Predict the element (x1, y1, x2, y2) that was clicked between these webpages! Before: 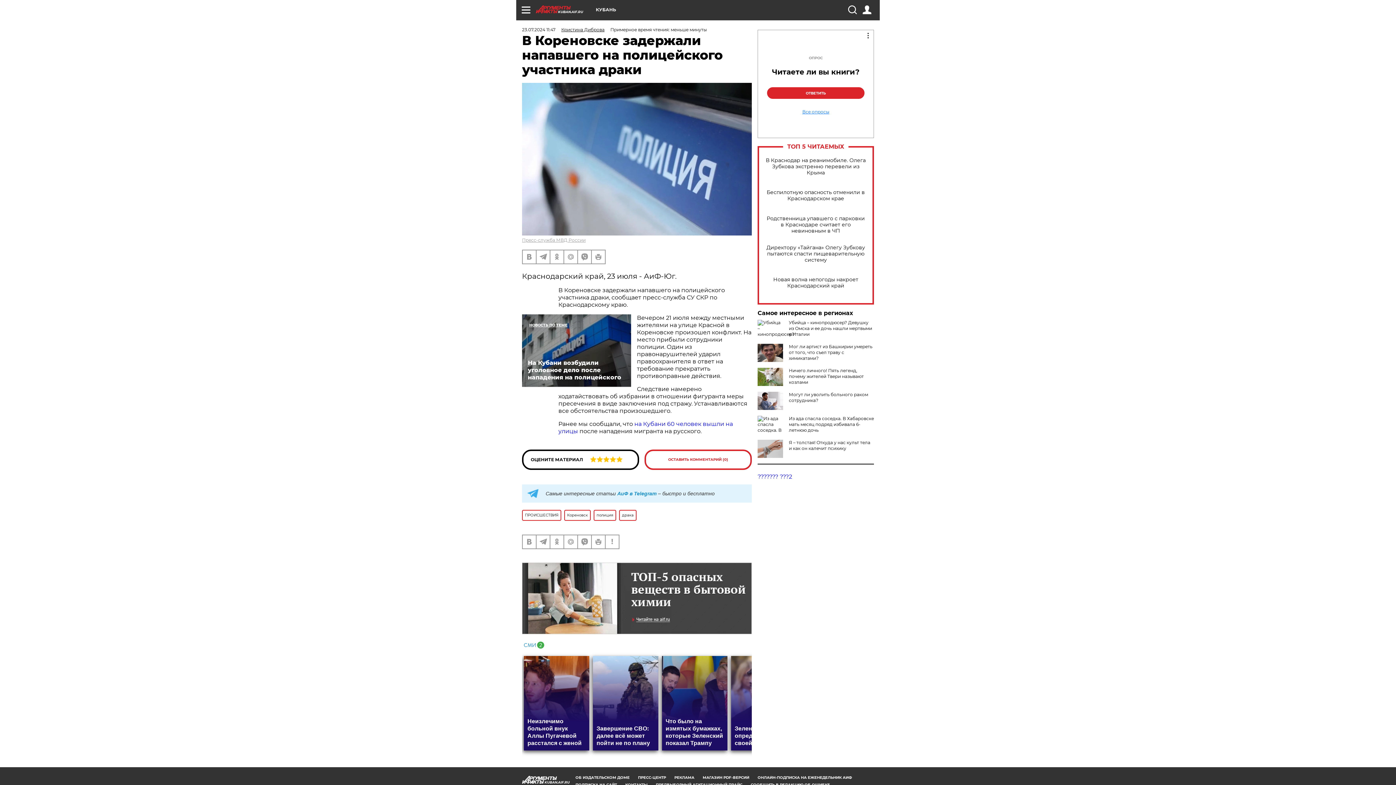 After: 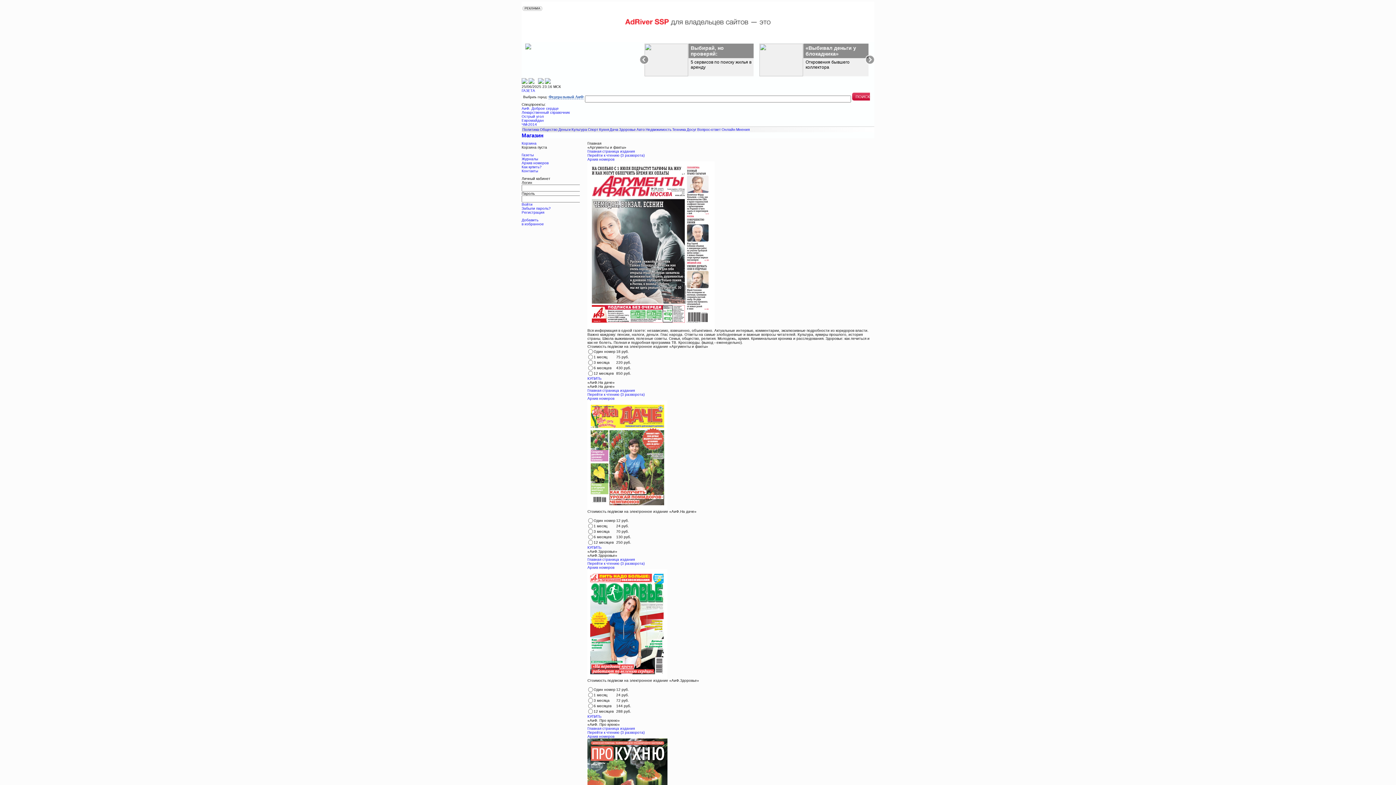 Action: bbox: (702, 775, 749, 780) label: МАГАЗИН PDF-ВЕРСИЙ